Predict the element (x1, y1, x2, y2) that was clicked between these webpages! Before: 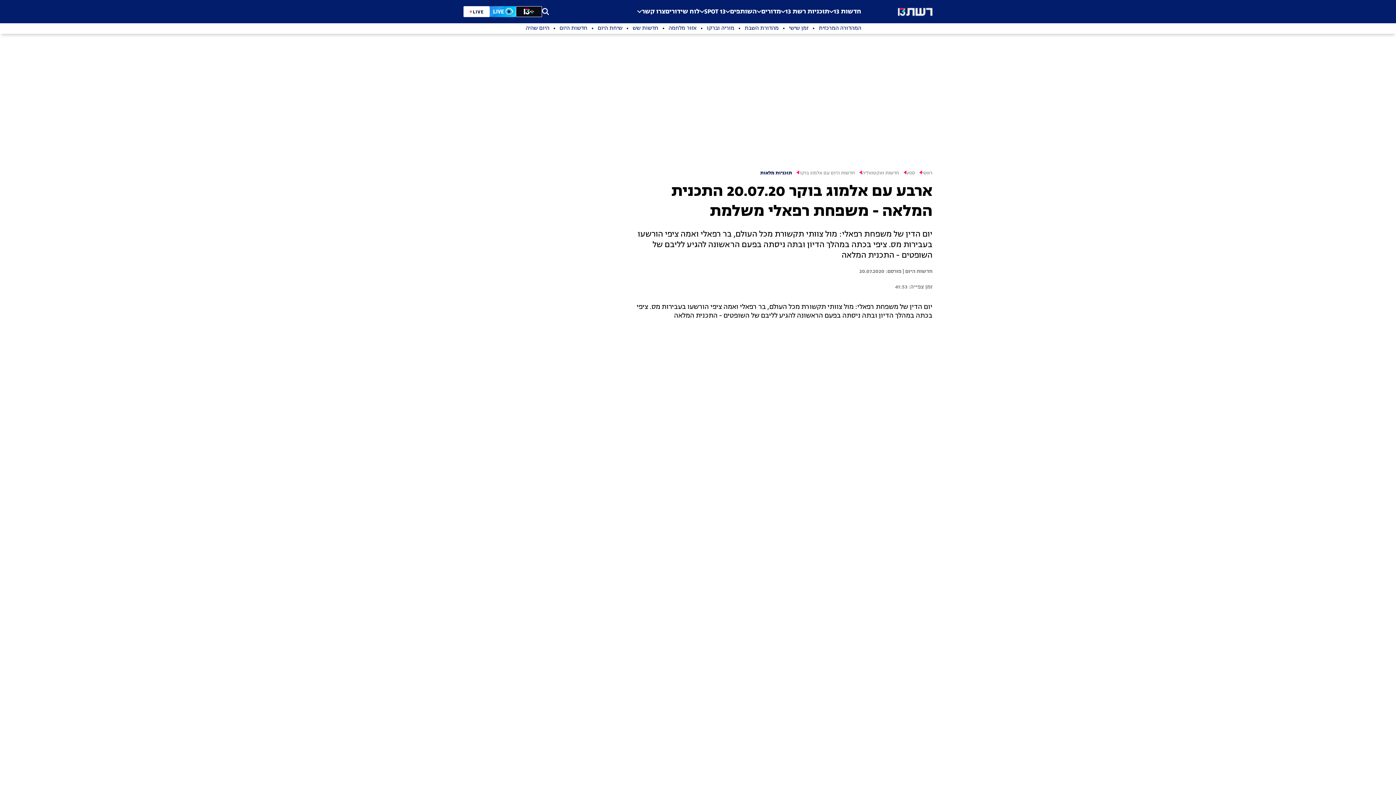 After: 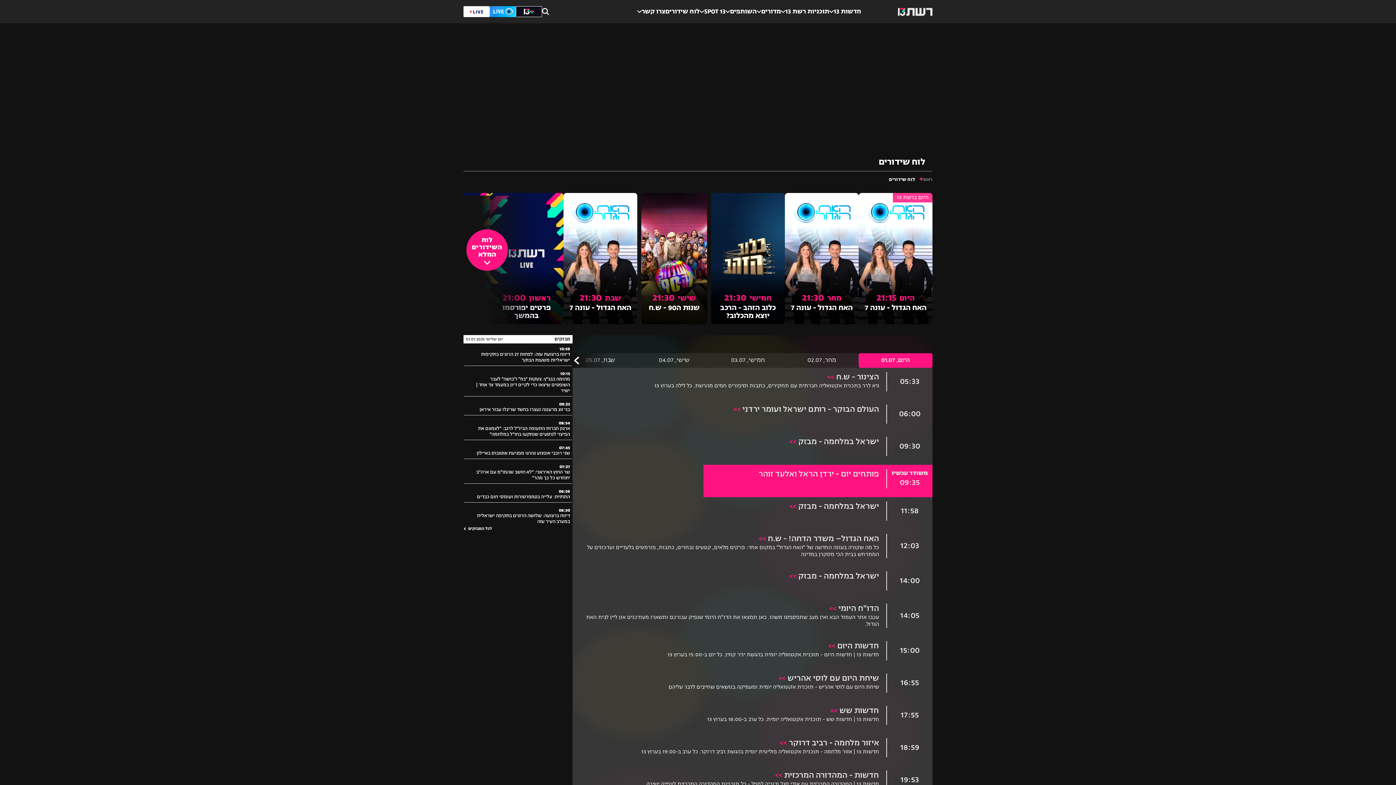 Action: bbox: (665, 7, 700, 15) label: לוח שידורים